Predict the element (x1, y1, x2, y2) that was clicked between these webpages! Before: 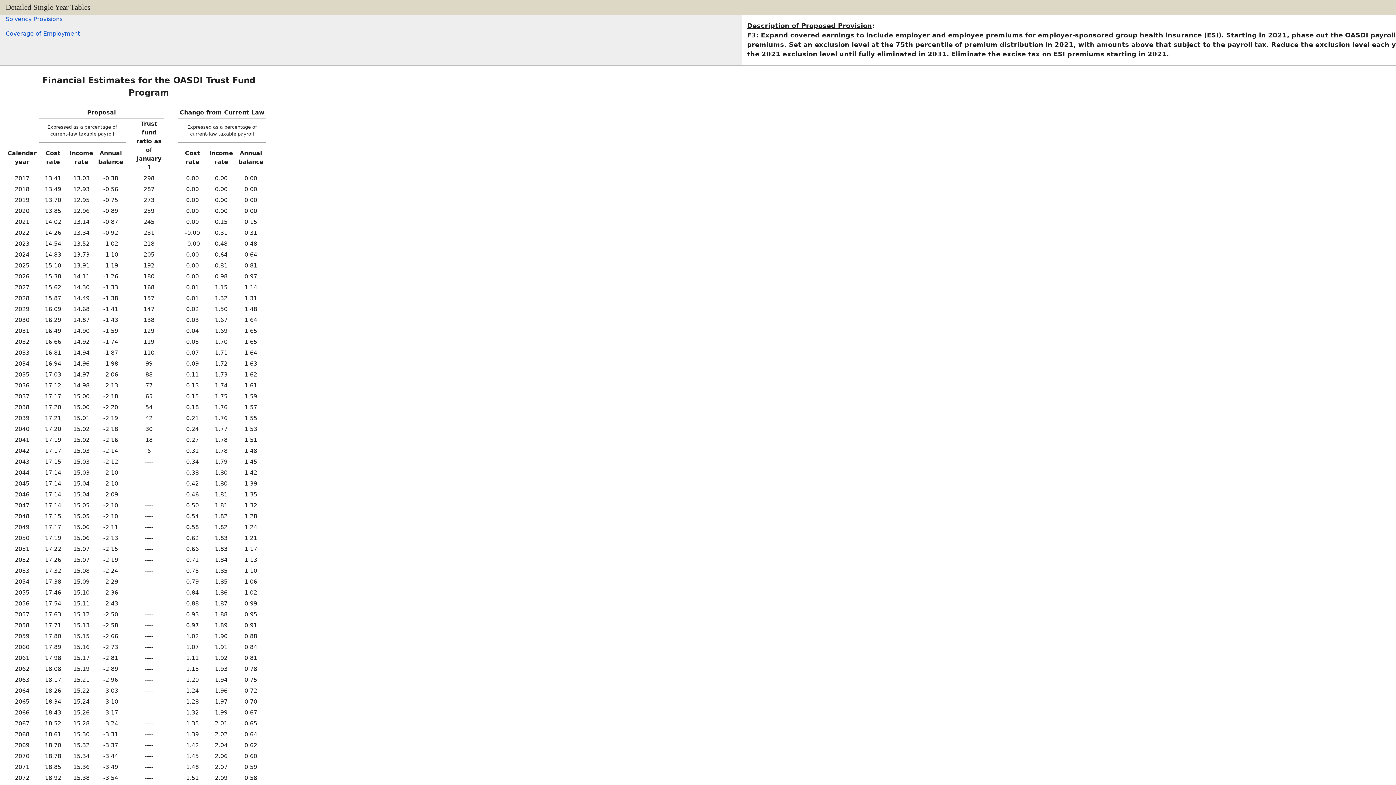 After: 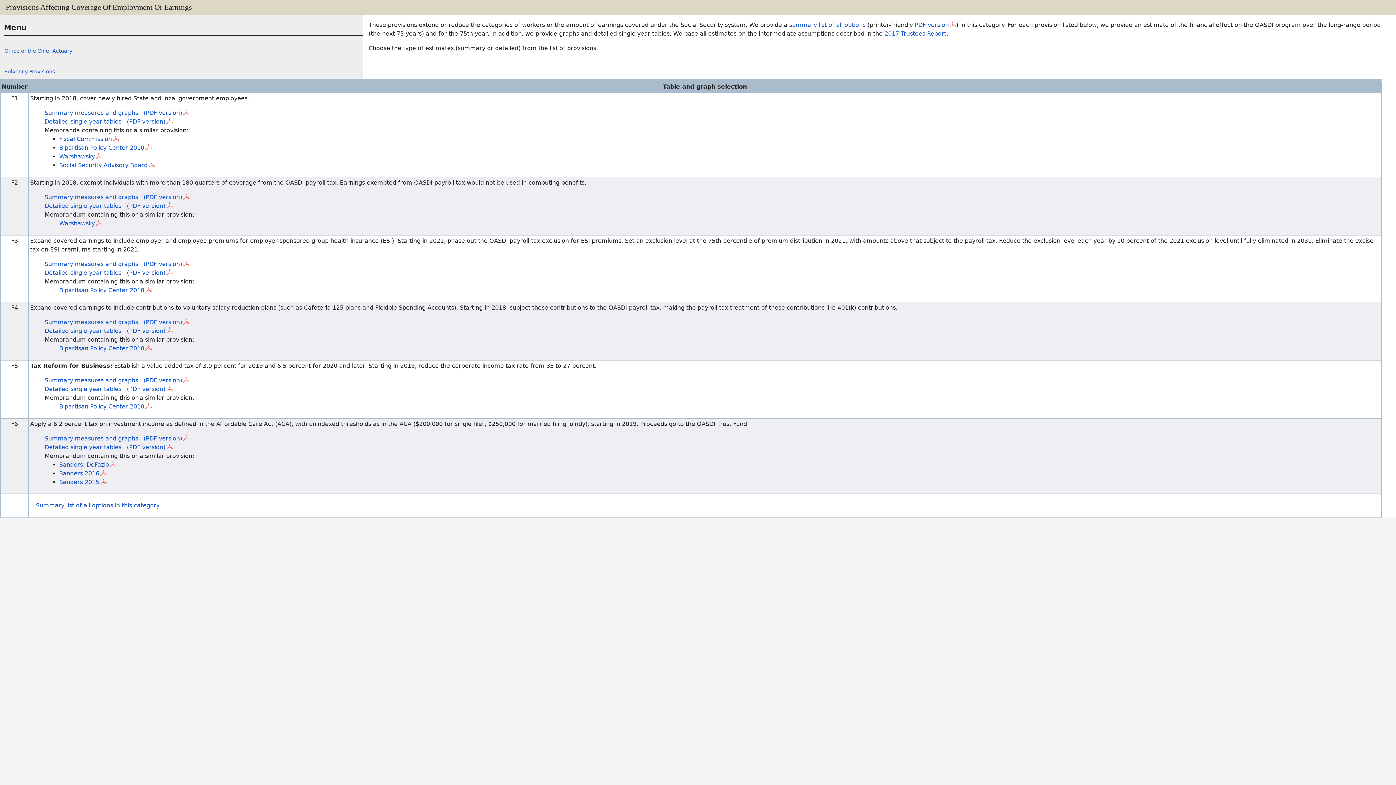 Action: label: Coverage of Employment bbox: (5, 30, 80, 37)